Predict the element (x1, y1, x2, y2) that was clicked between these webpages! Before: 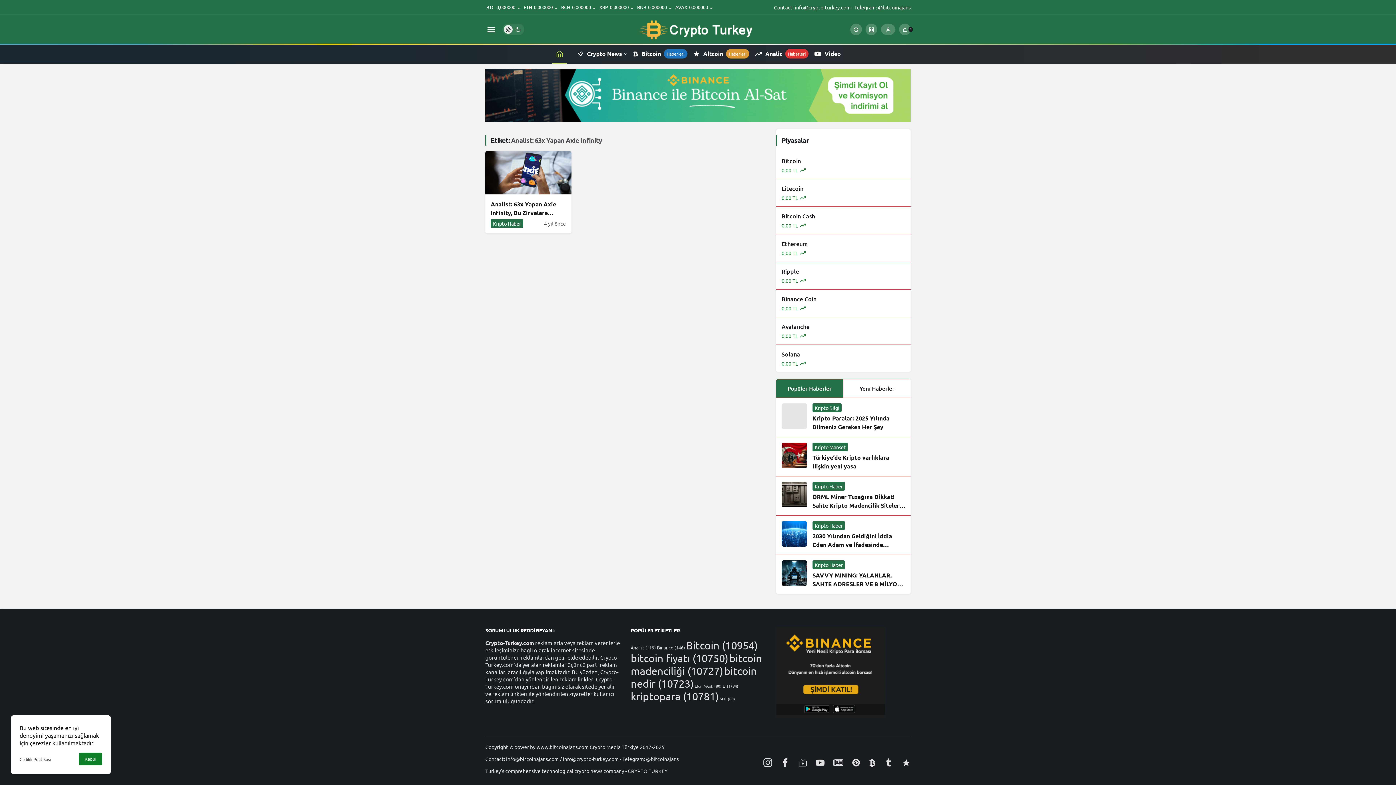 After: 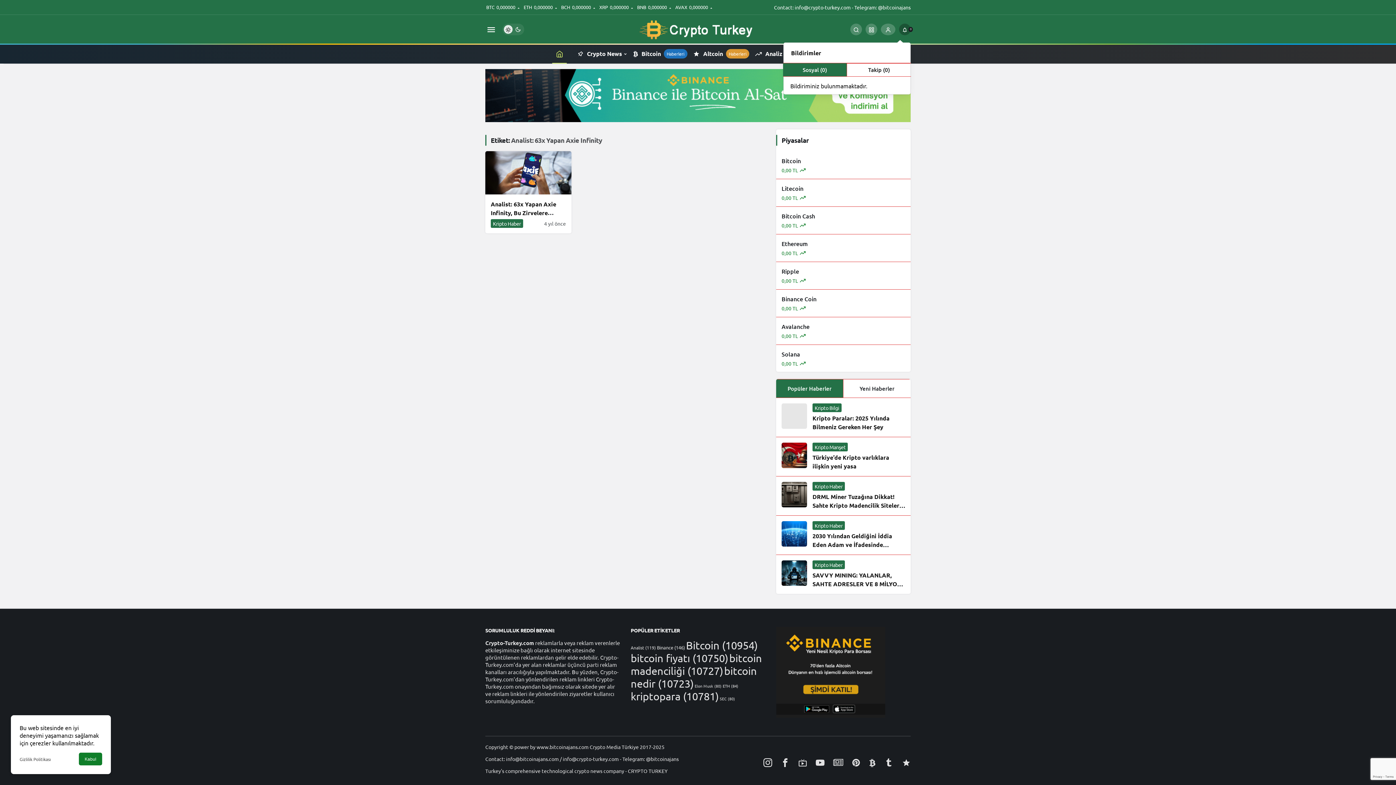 Action: bbox: (899, 23, 910, 35) label: Bildirimler (0).